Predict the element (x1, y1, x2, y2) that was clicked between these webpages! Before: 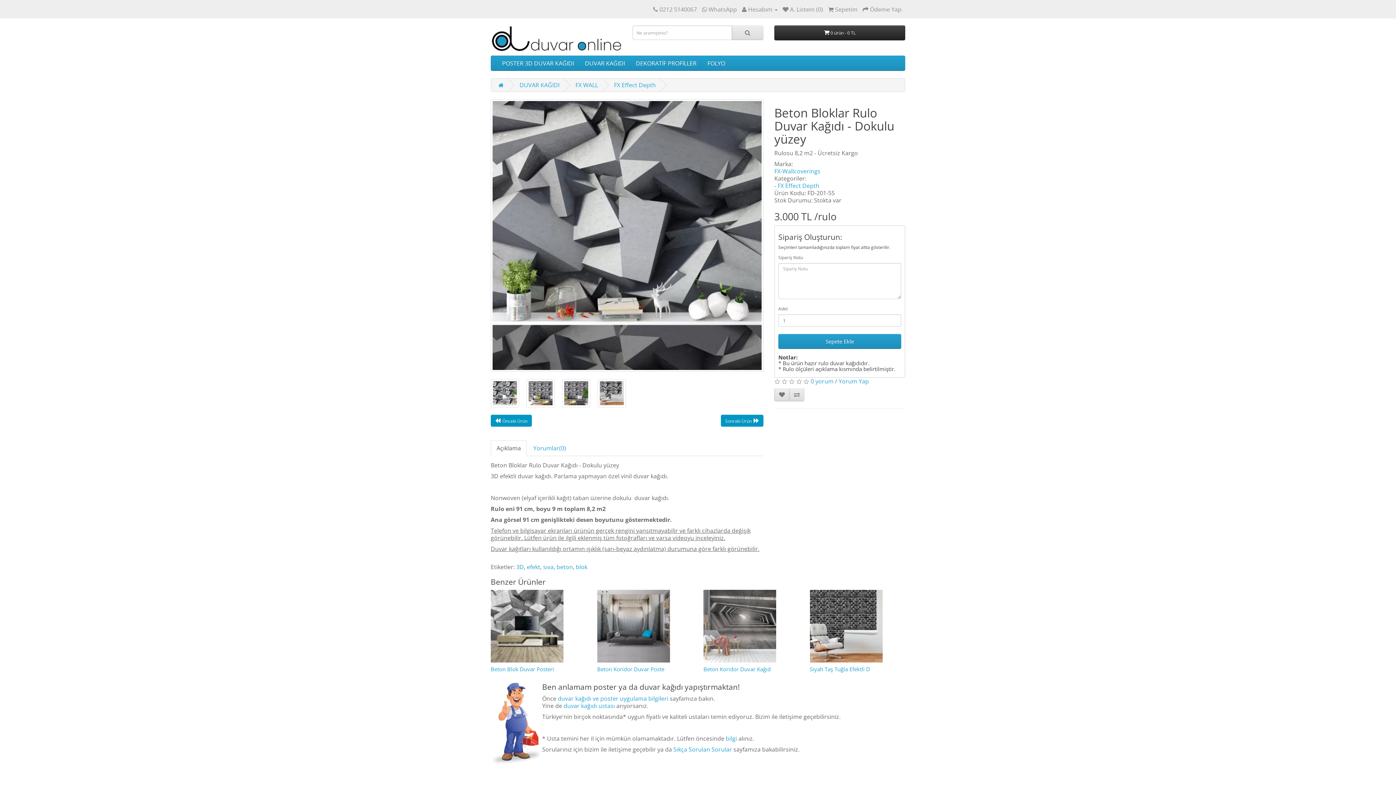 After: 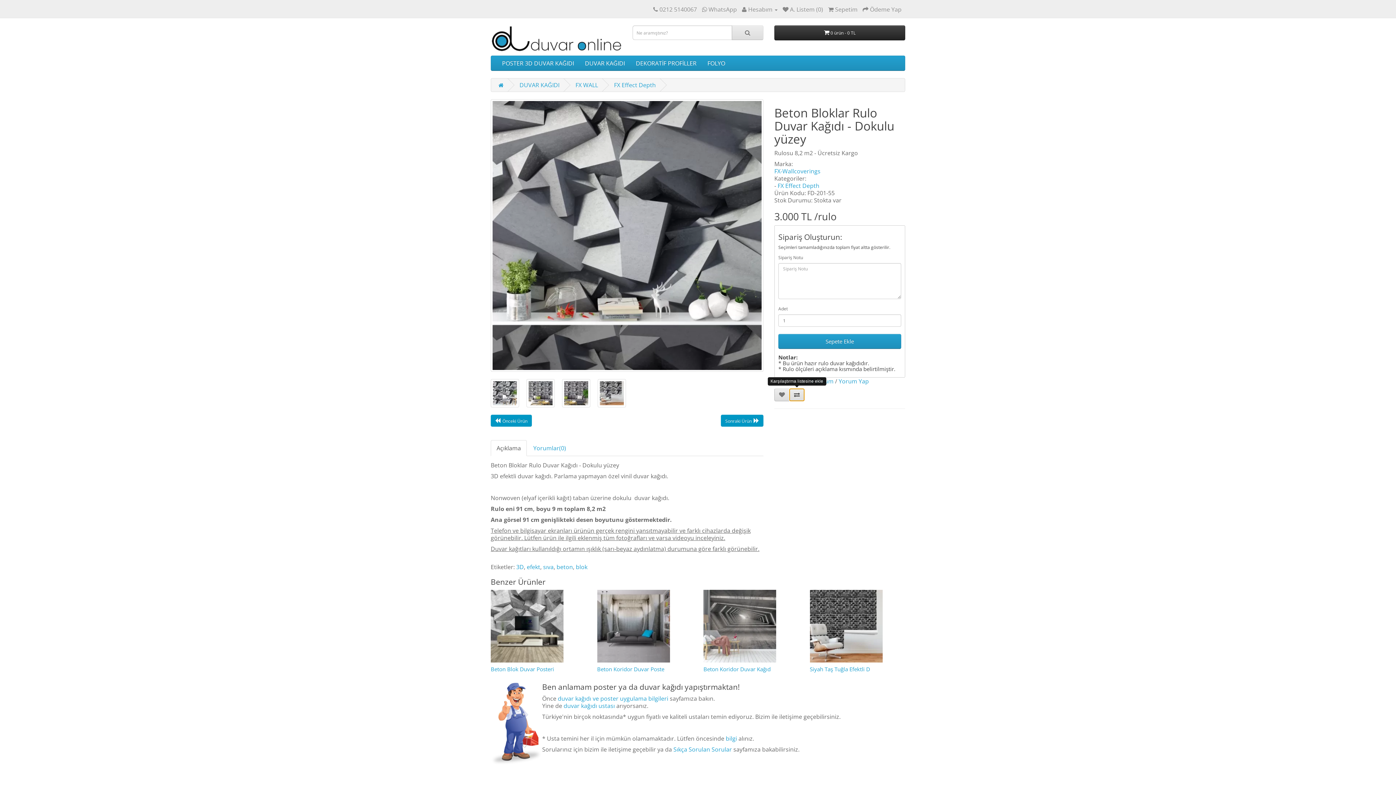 Action: bbox: (789, 388, 804, 401)